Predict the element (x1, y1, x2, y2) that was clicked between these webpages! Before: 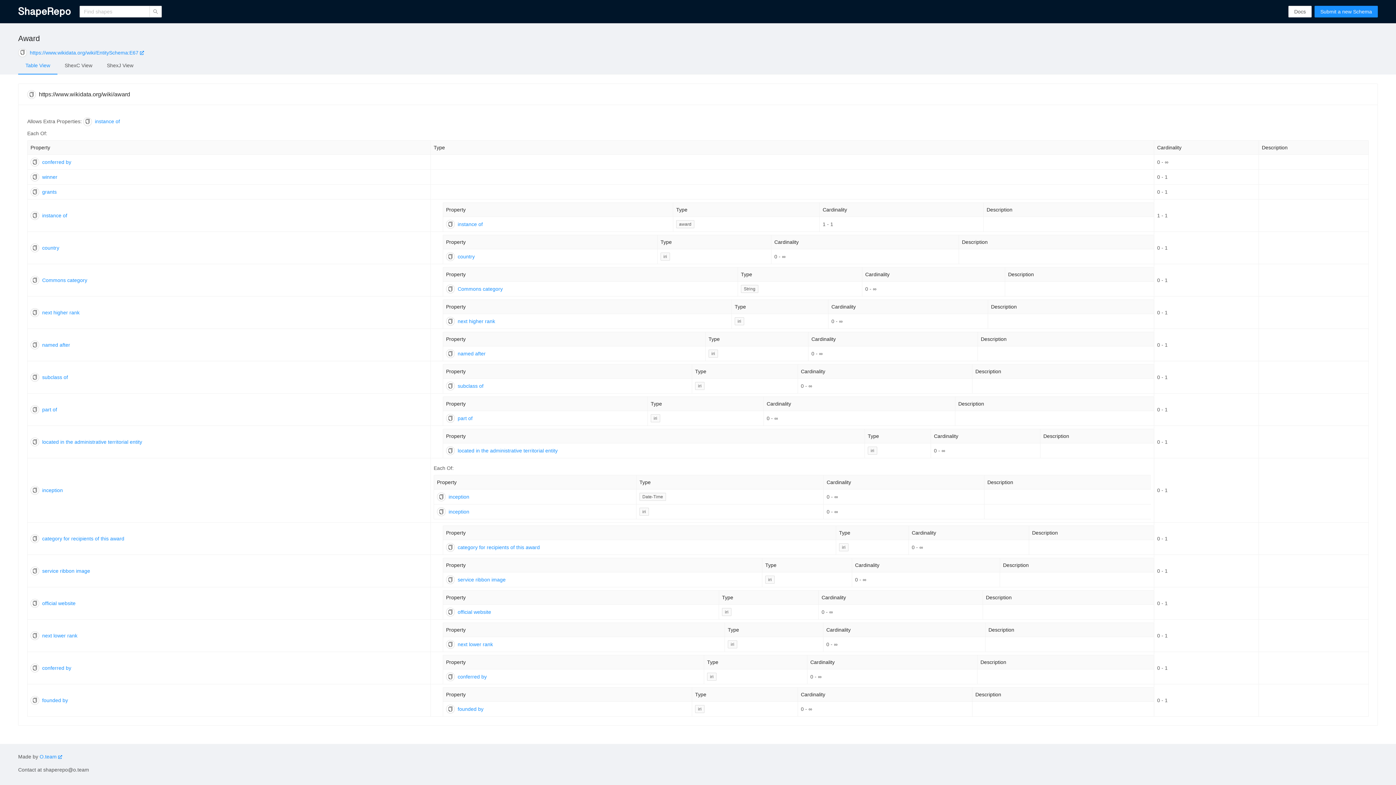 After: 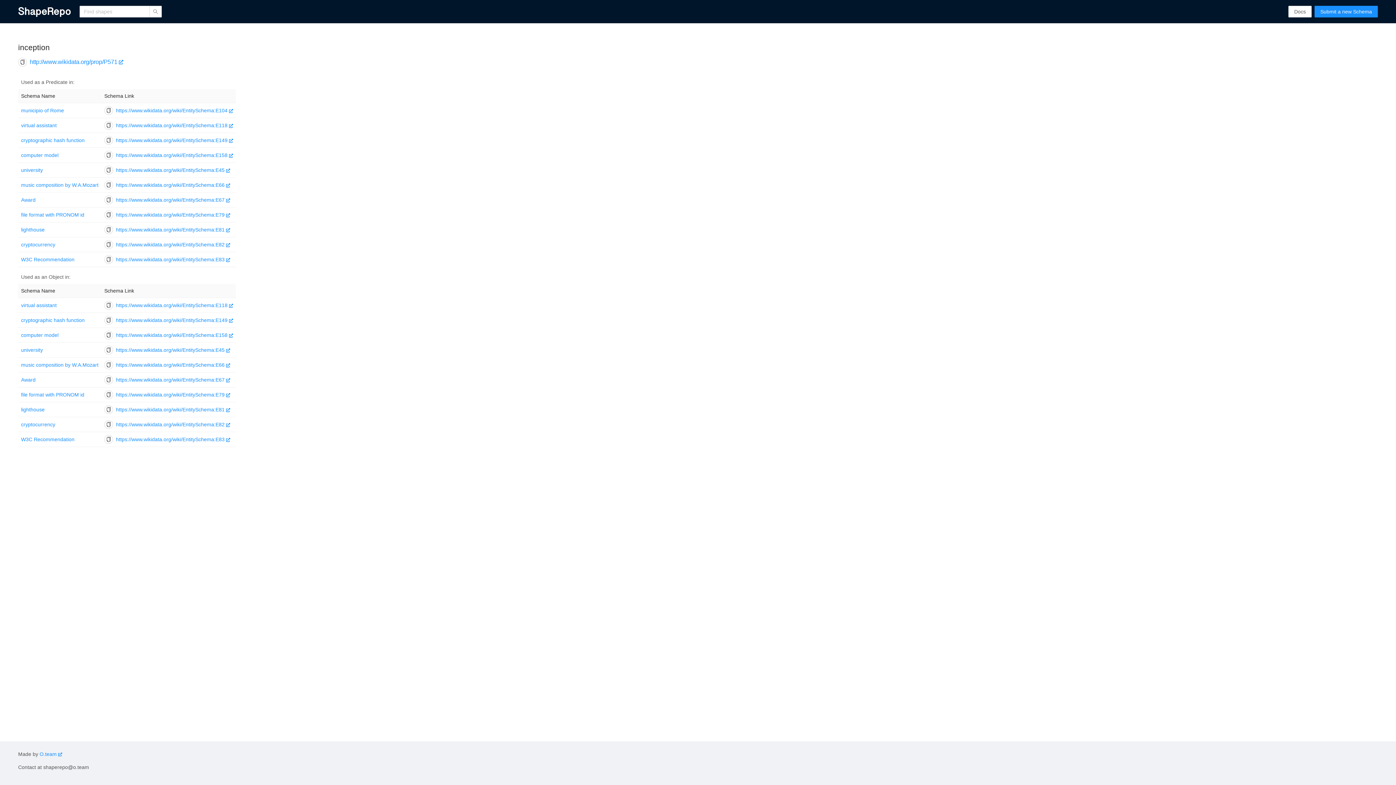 Action: bbox: (42, 487, 62, 493) label: inception